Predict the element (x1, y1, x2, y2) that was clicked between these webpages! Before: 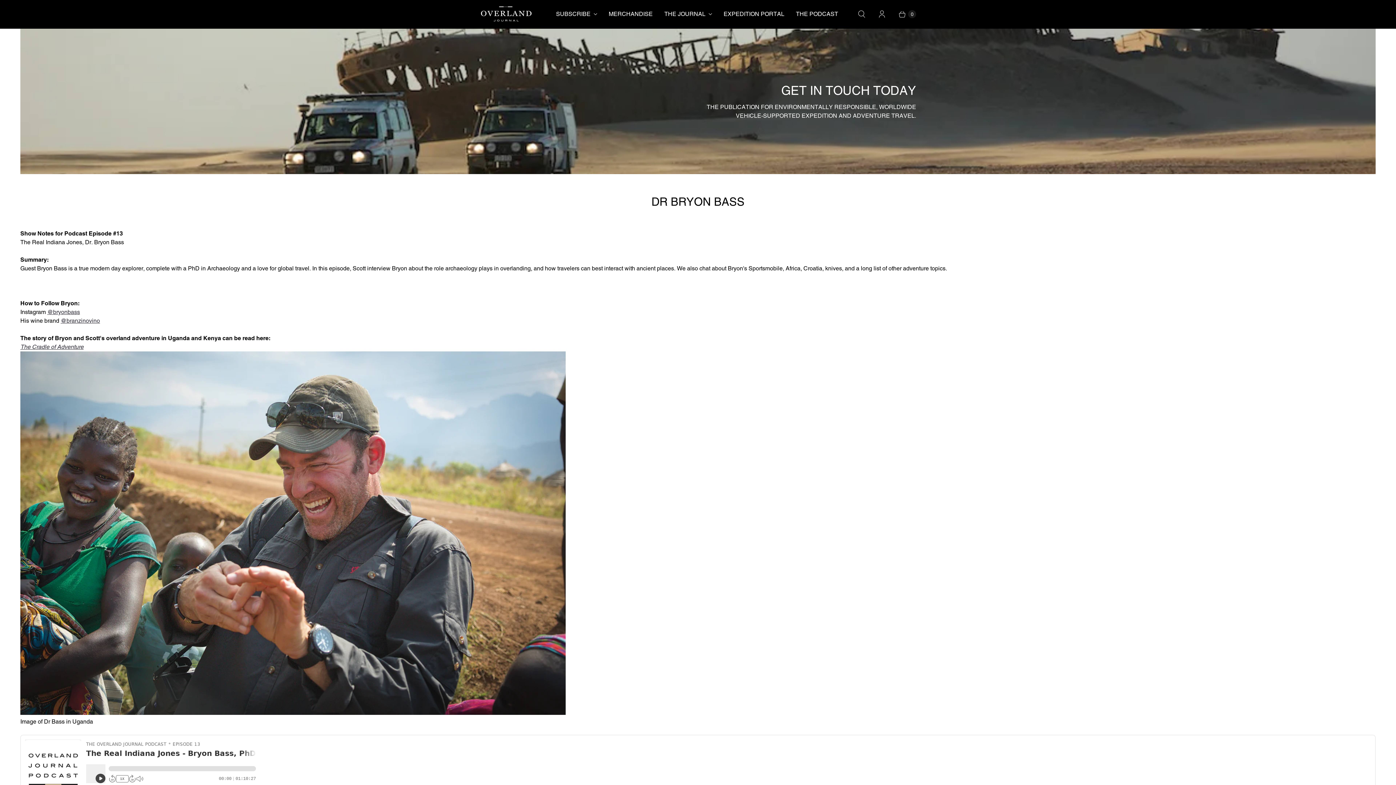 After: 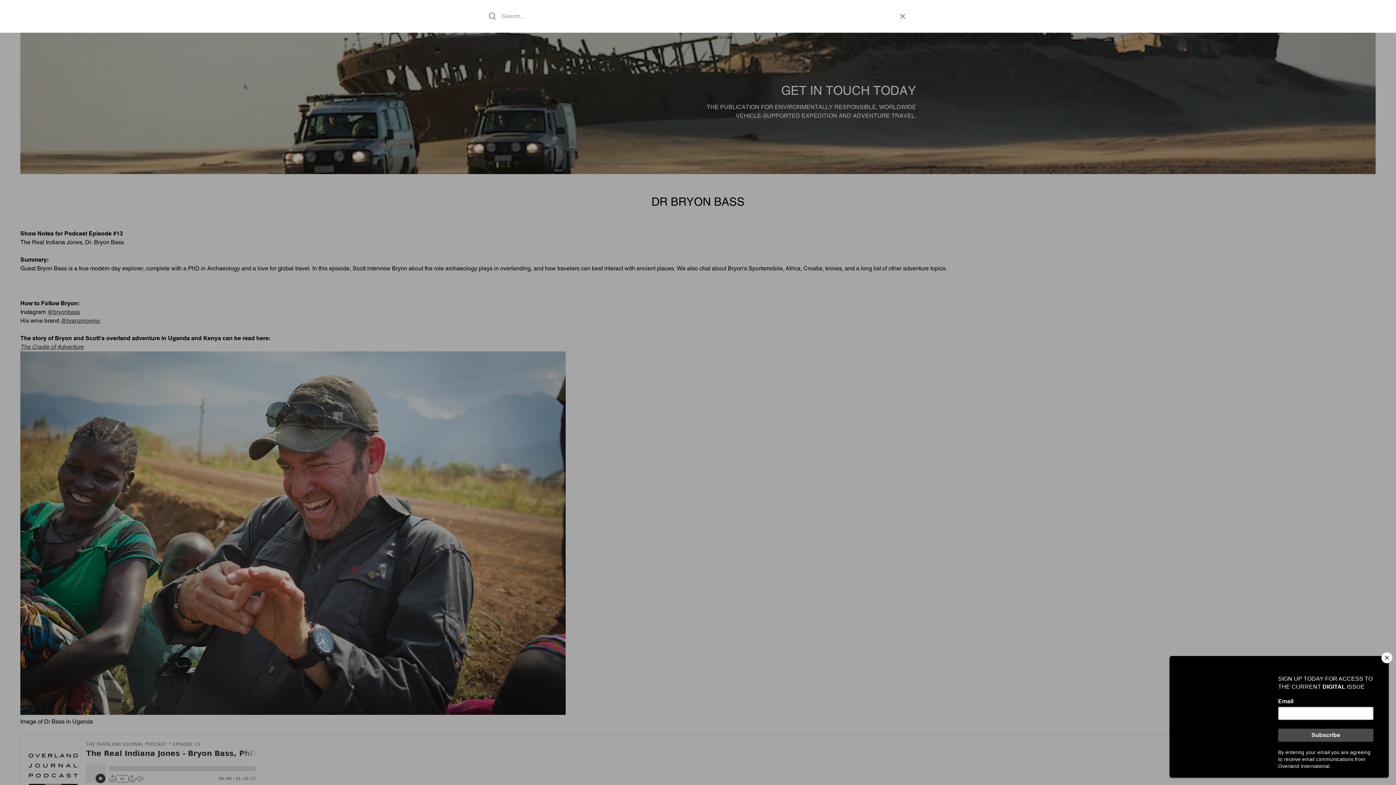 Action: bbox: (851, 5, 872, 22) label: Search